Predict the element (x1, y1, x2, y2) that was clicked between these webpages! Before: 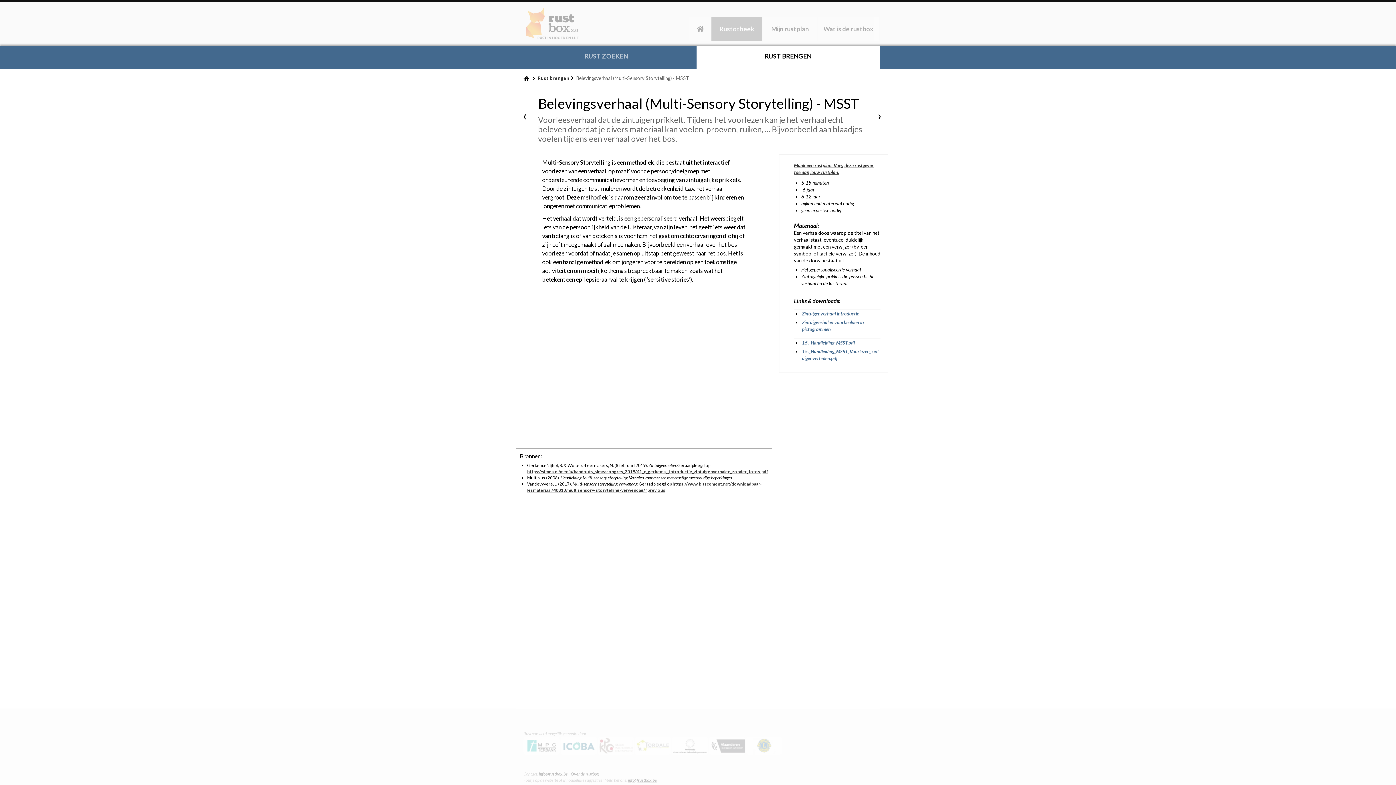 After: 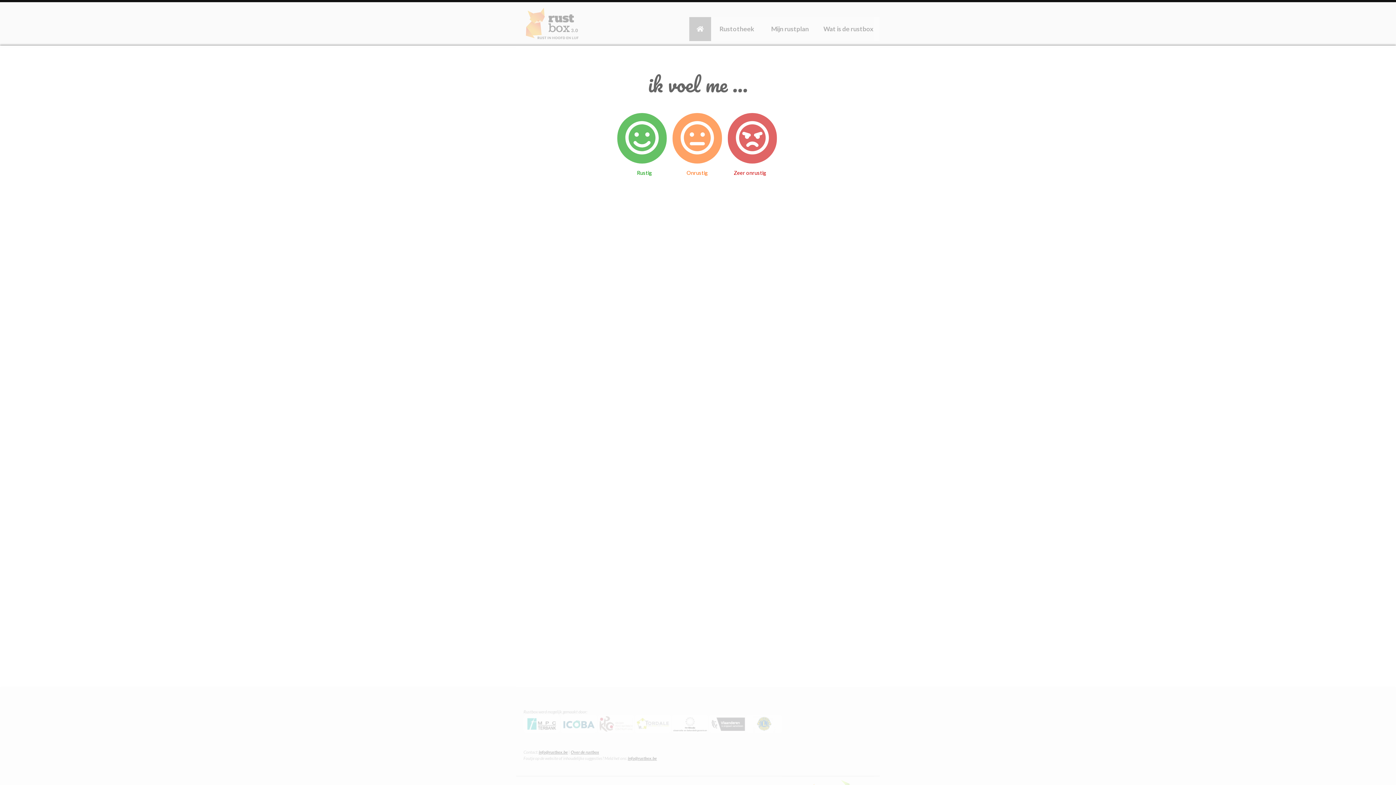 Action: bbox: (520, 6, 582, 44)